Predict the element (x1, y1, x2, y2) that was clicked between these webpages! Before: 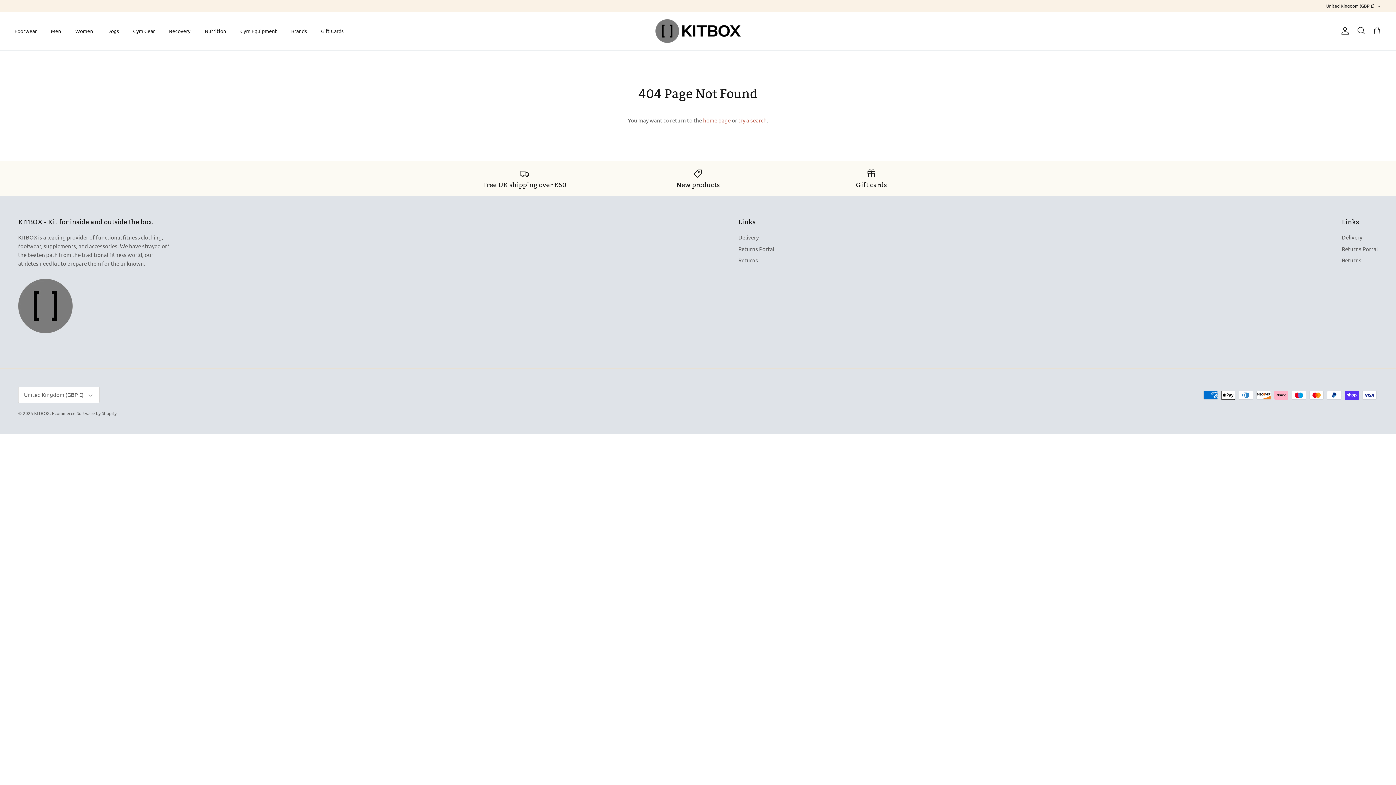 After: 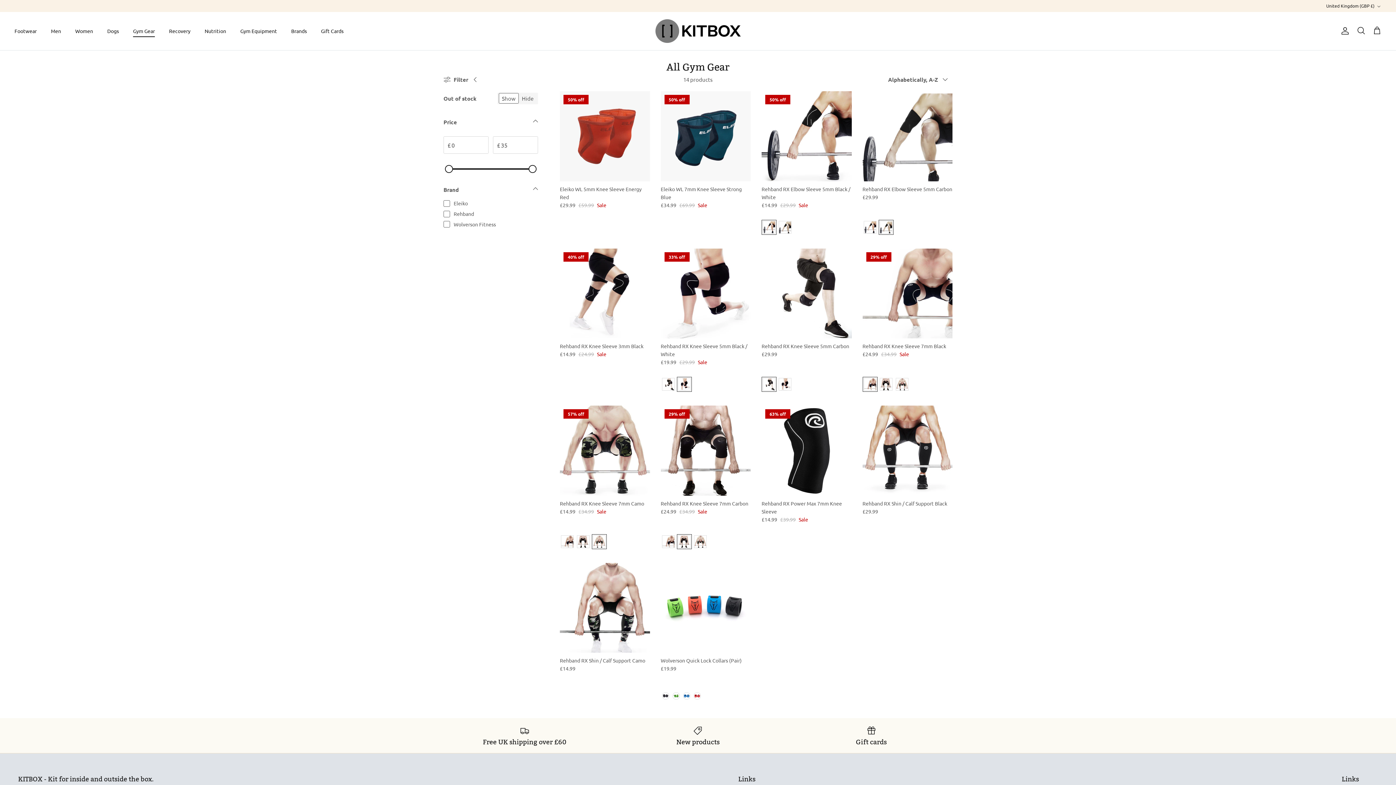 Action: bbox: (126, 19, 161, 42) label: Gym Gear